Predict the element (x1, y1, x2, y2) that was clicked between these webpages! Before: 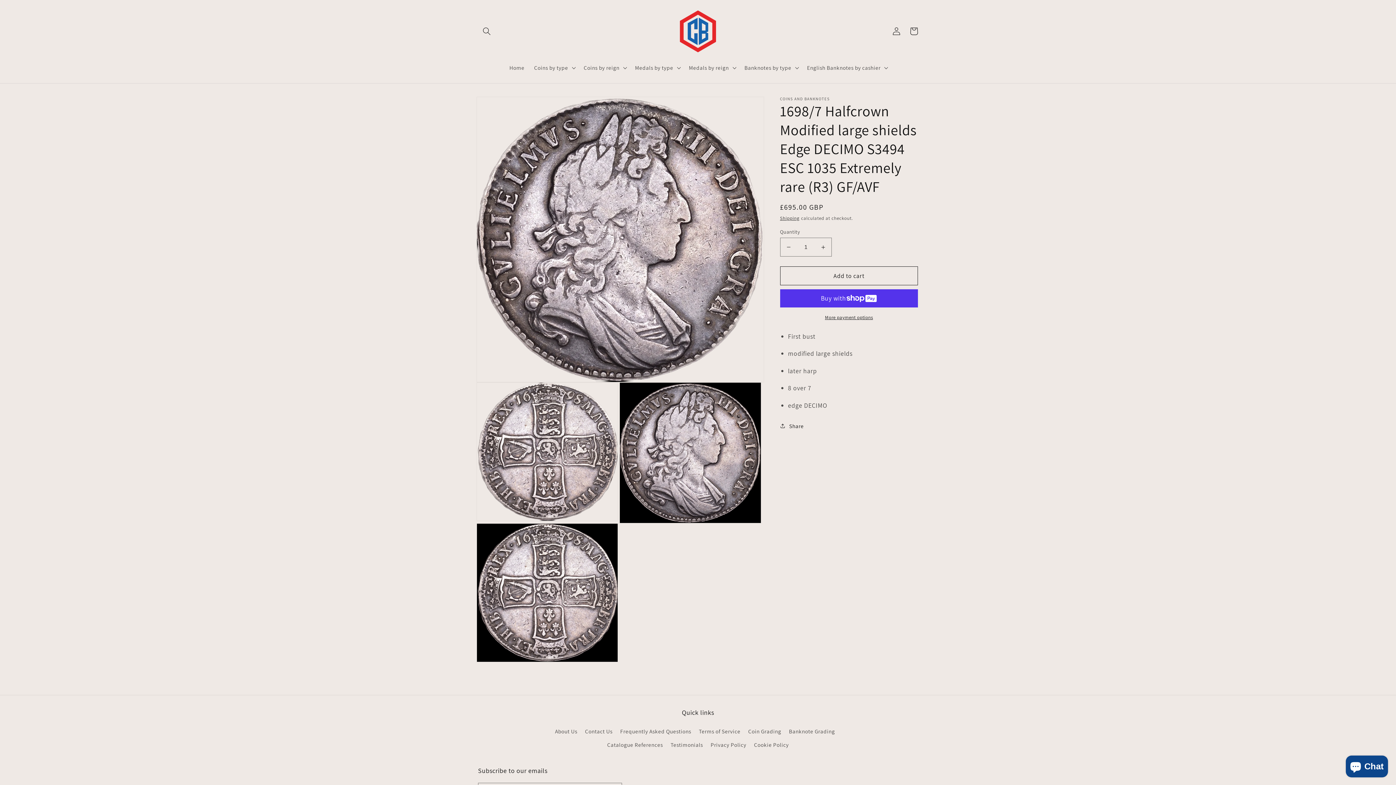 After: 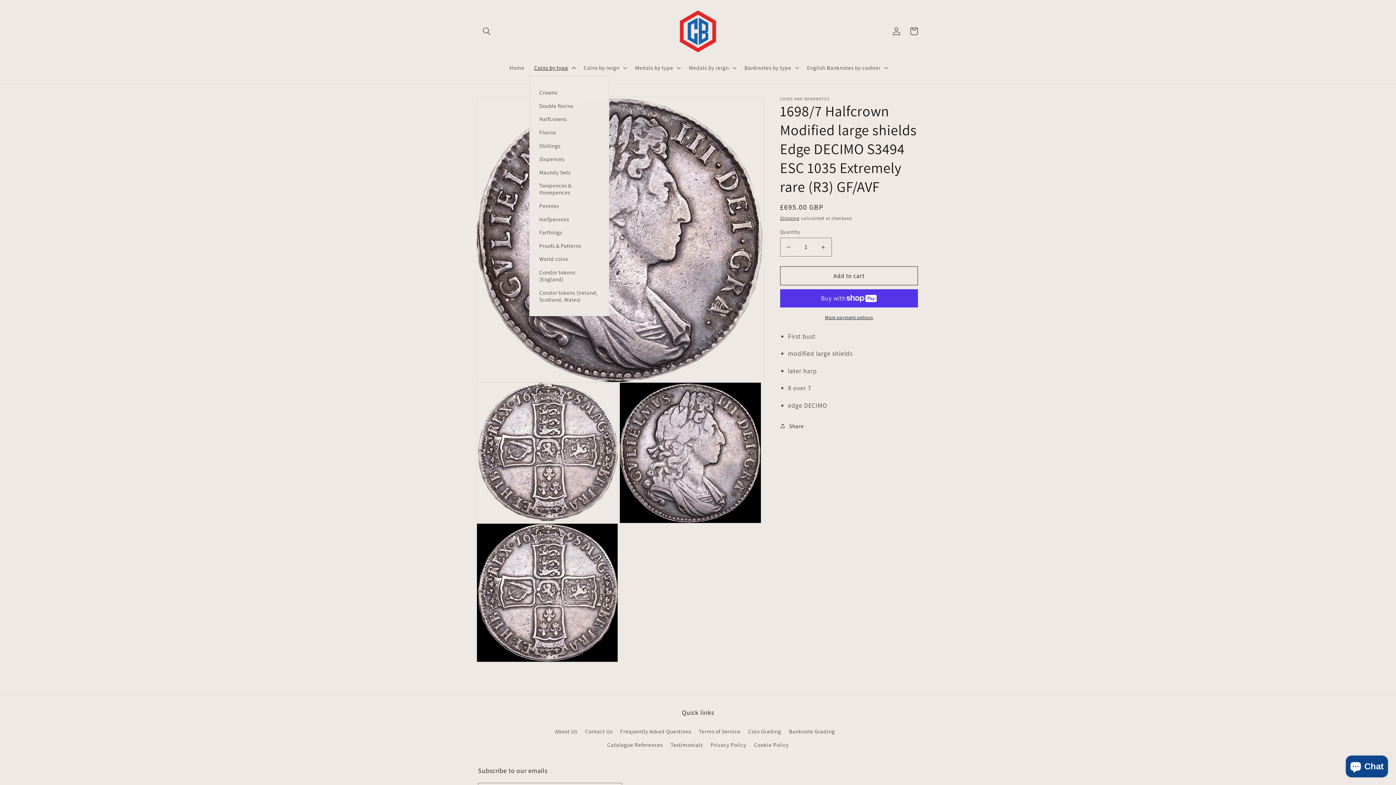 Action: bbox: (529, 59, 579, 76) label: Coins by type